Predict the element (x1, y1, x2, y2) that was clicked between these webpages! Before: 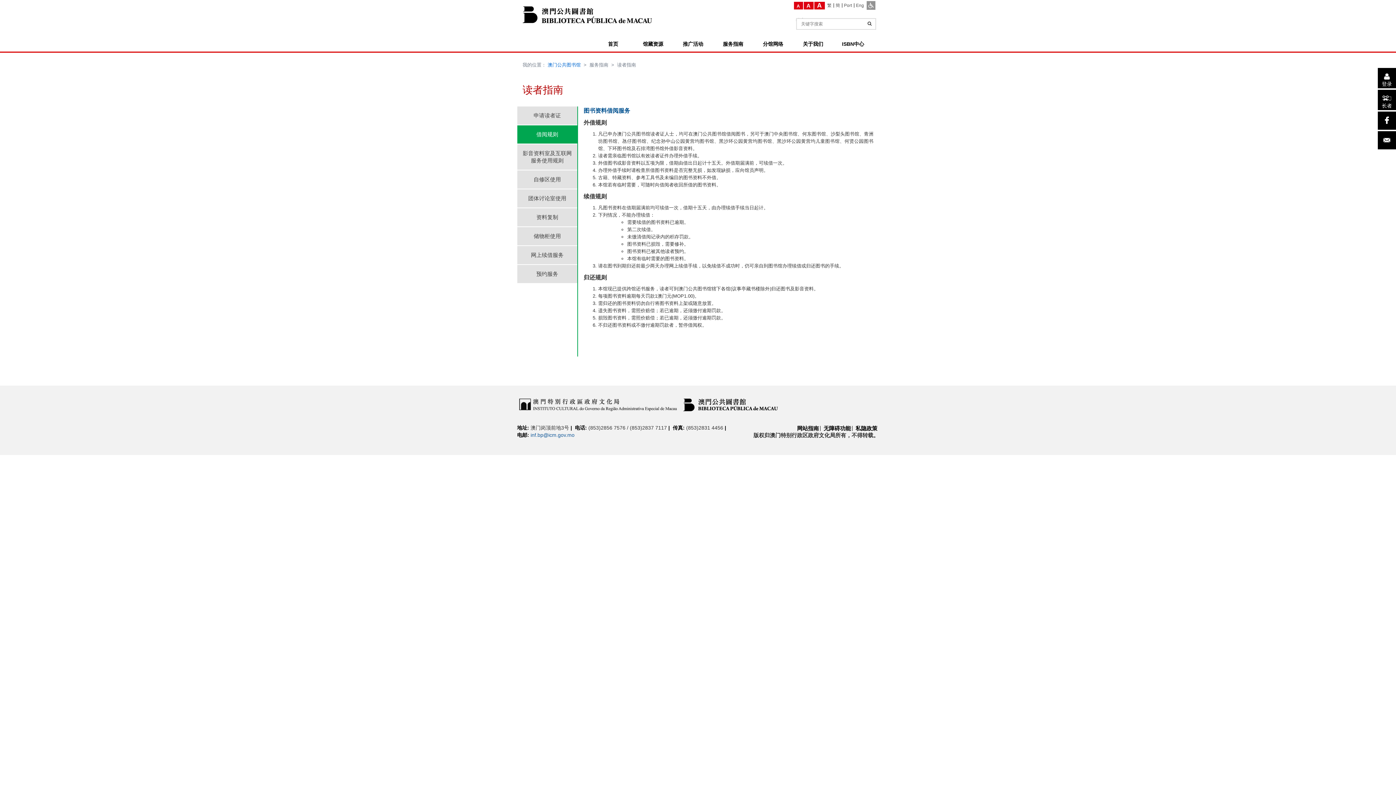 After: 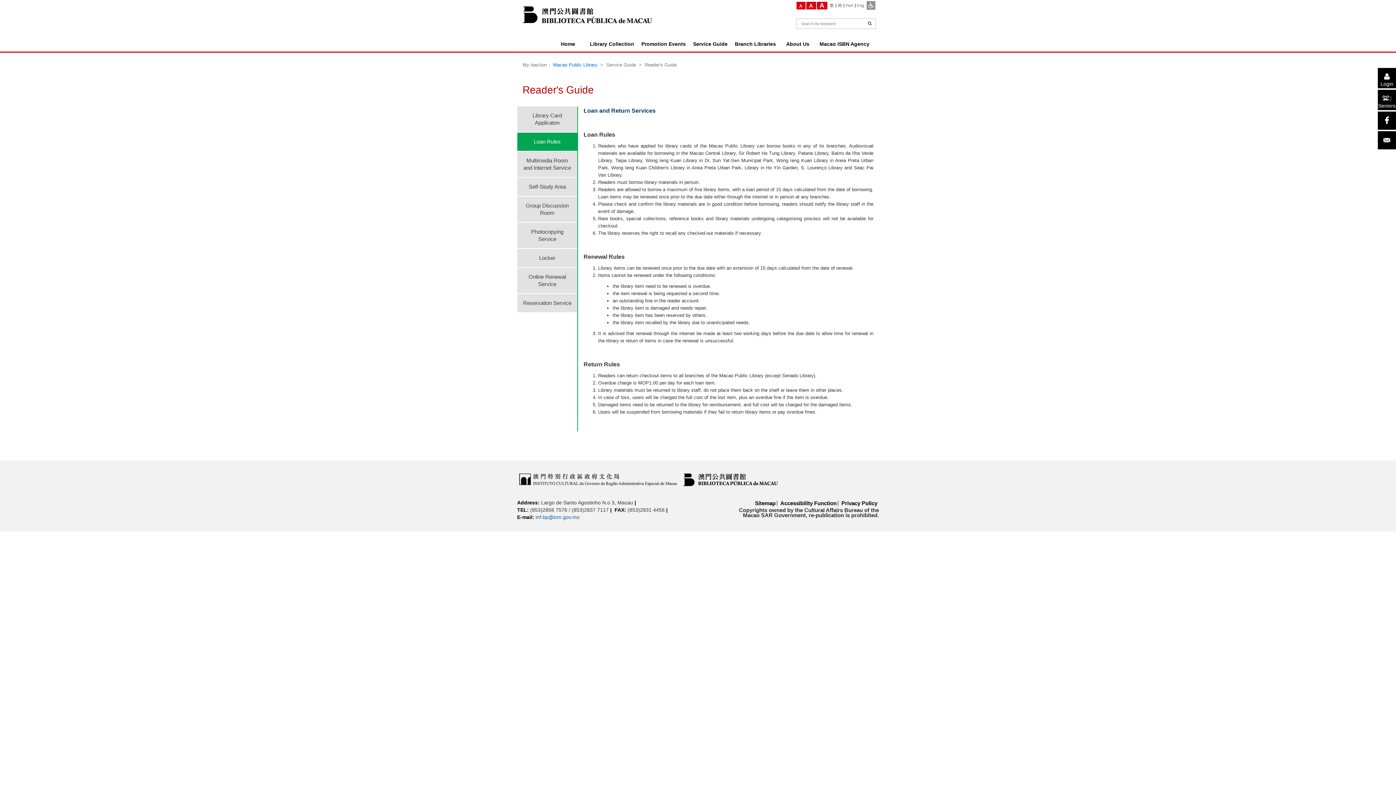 Action: bbox: (854, 3, 866, 7) label: Eng